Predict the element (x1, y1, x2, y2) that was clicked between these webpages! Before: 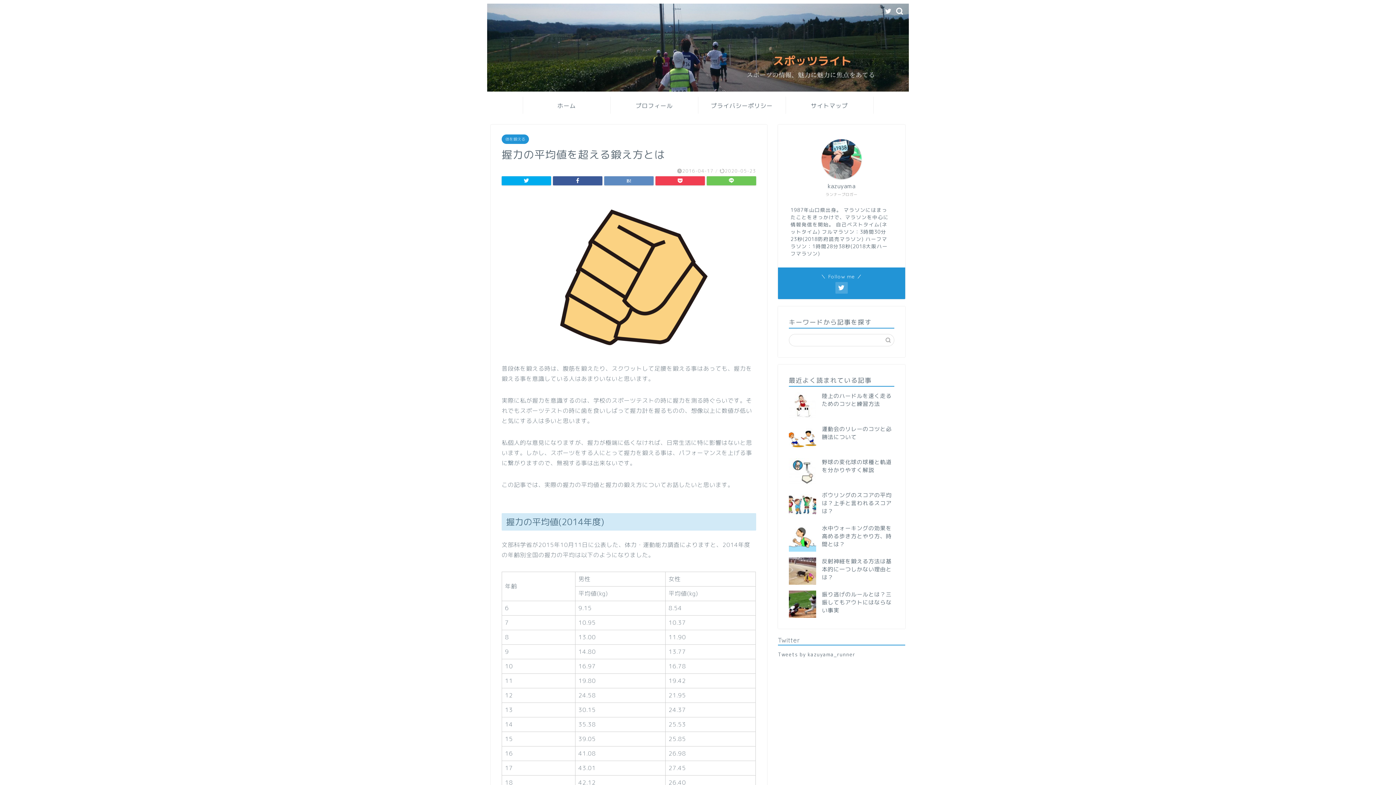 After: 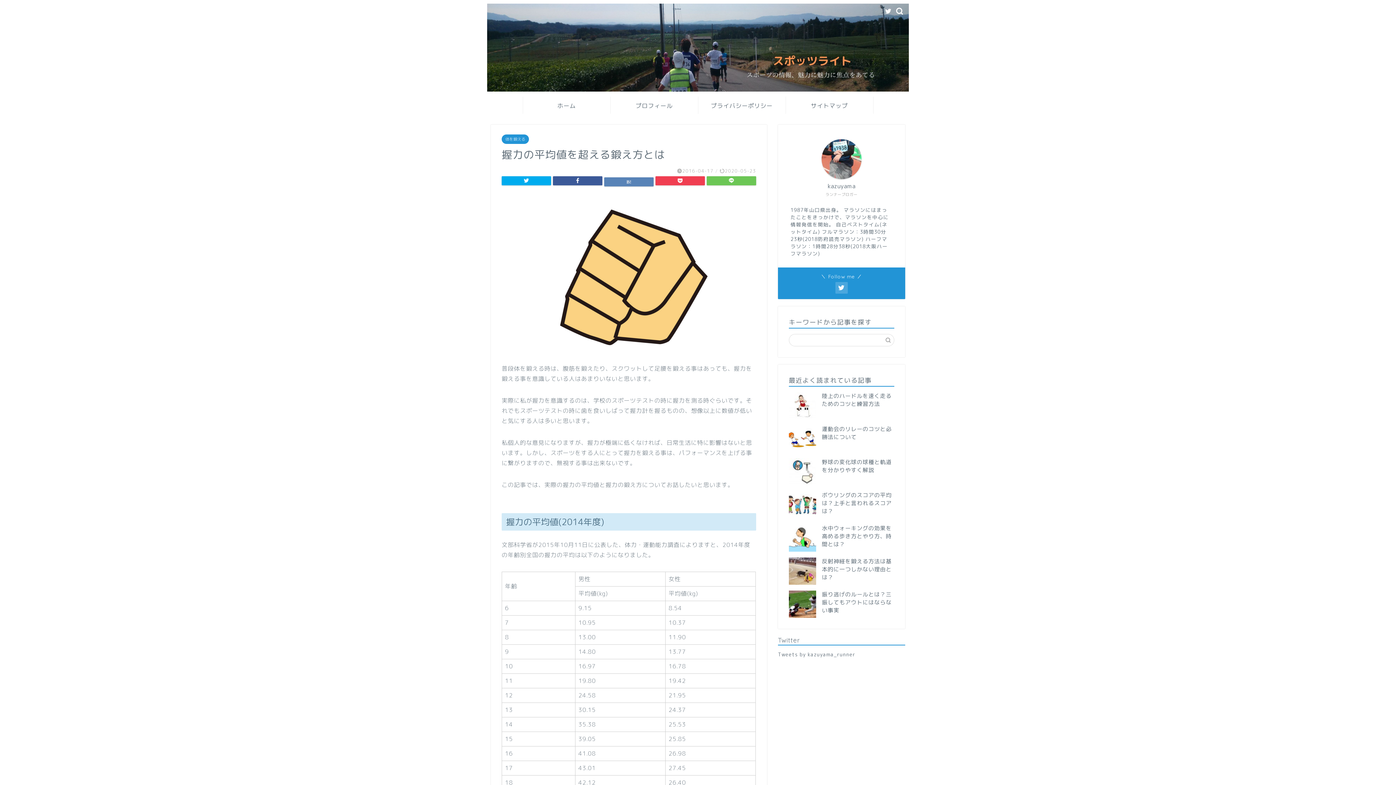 Action: bbox: (604, 176, 653, 185)